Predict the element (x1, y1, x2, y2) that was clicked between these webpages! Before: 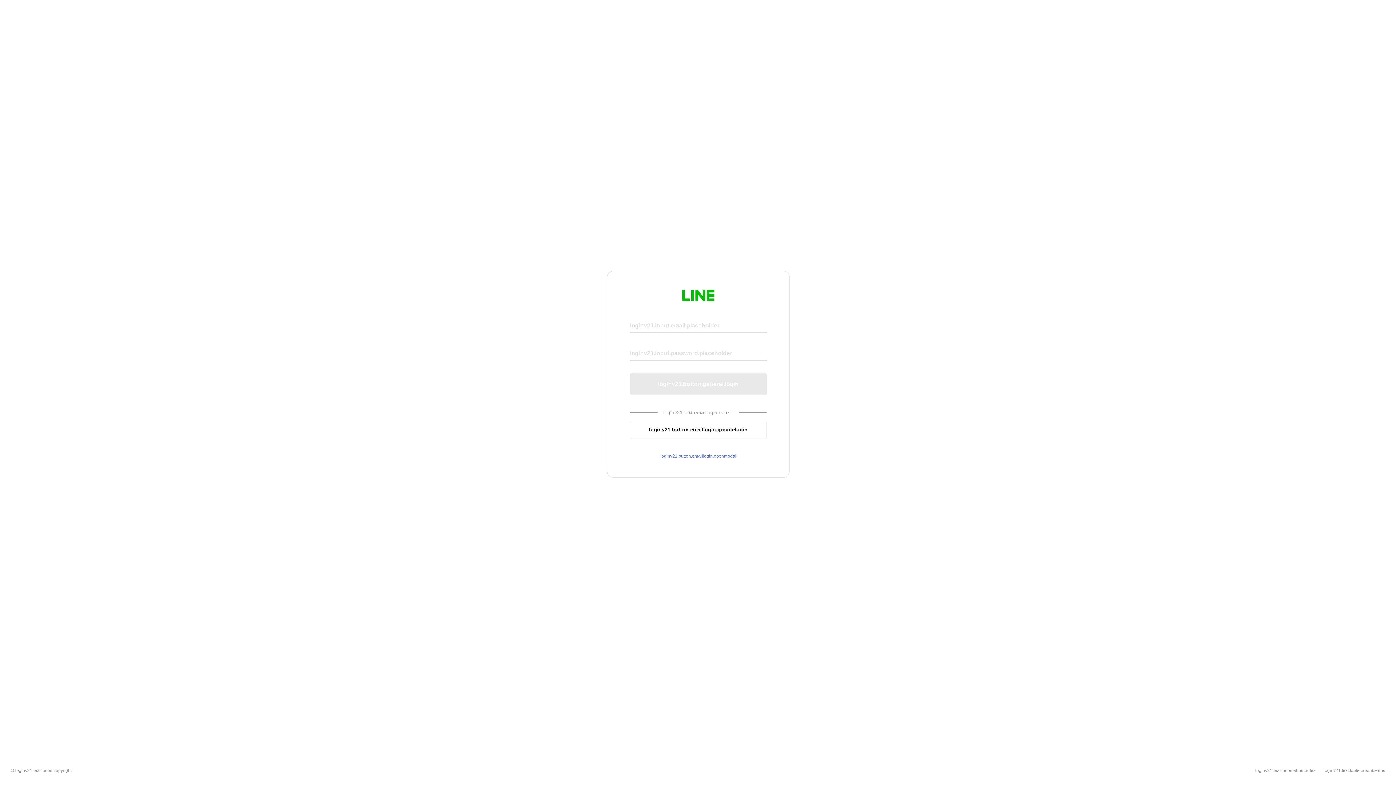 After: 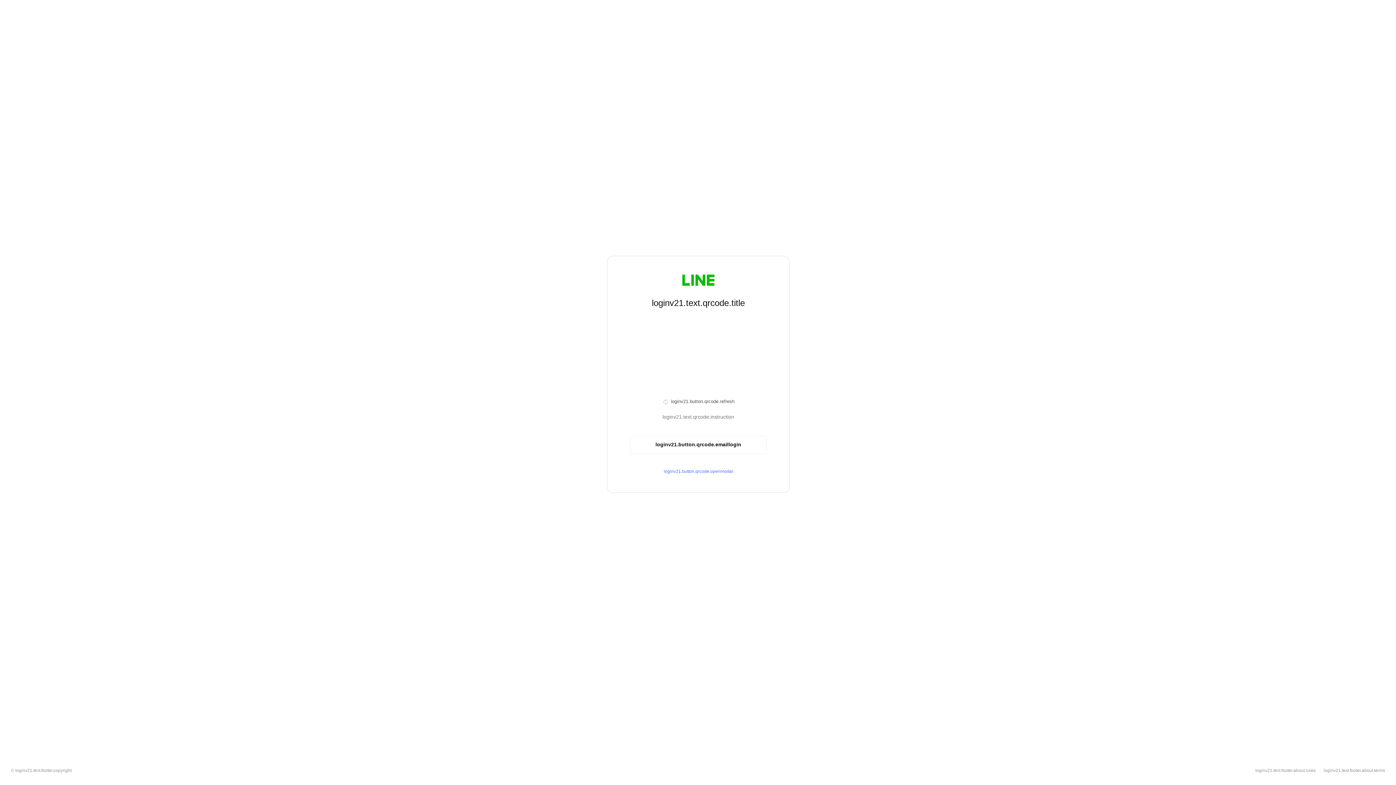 Action: label: loginv21.button.emaillogin.qrcodelogin bbox: (630, 420, 766, 439)